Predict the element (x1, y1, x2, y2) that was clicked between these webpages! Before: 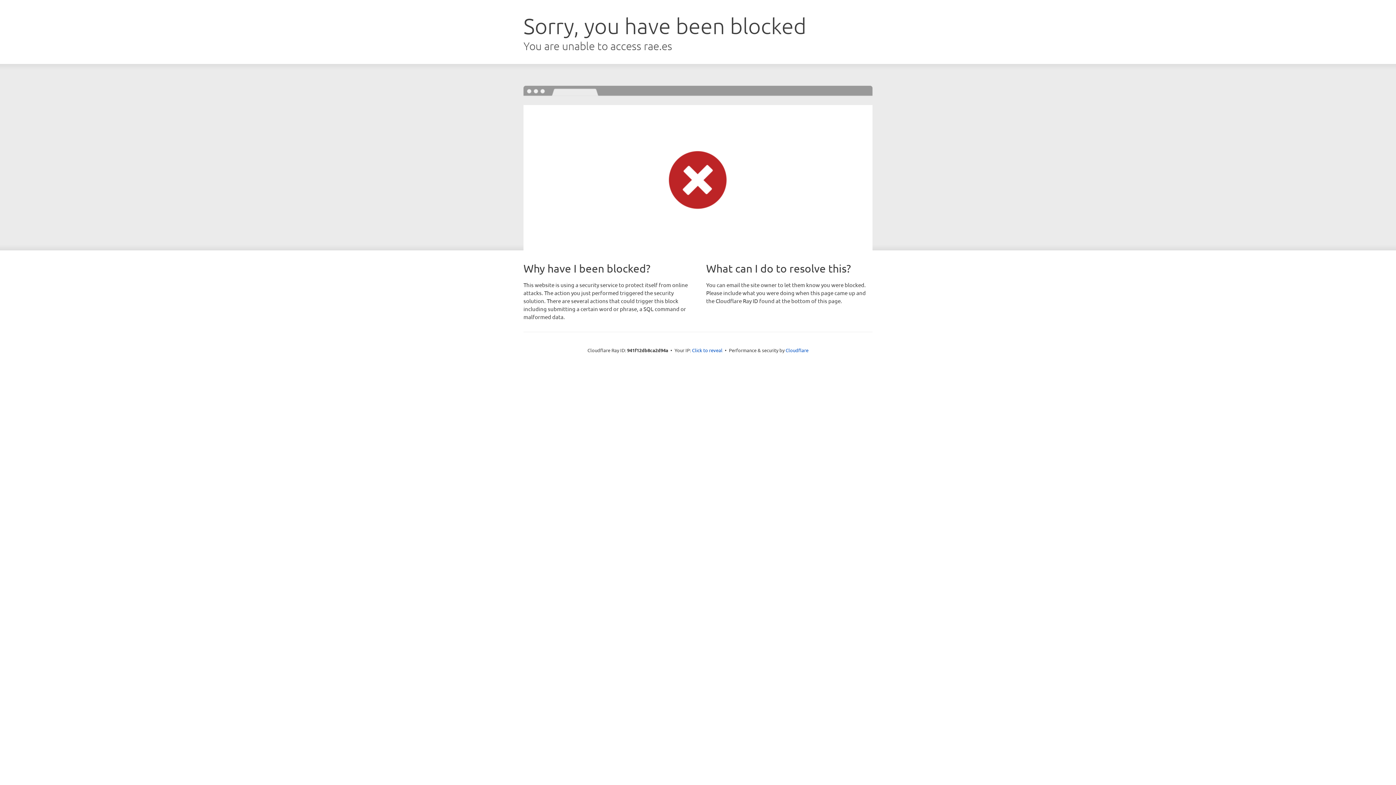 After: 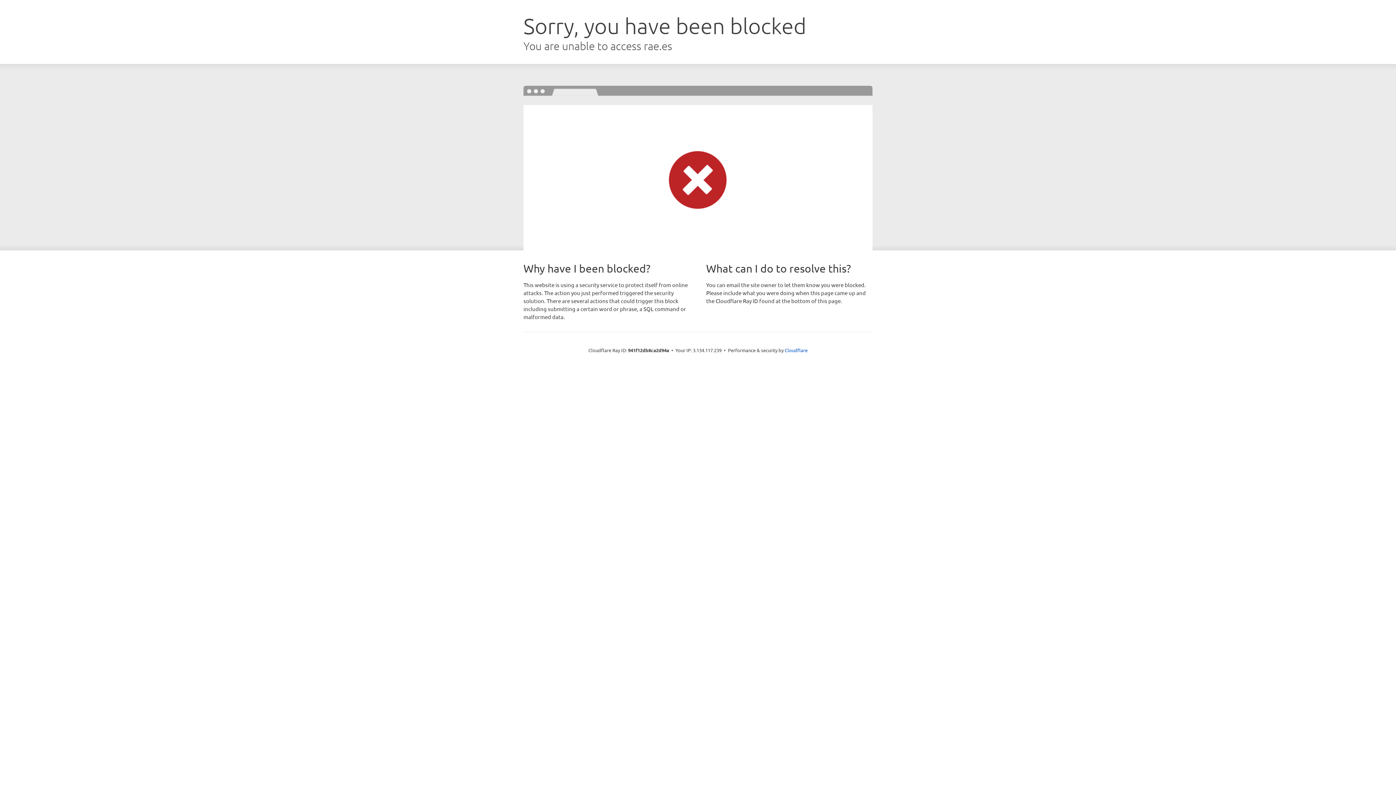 Action: bbox: (692, 346, 722, 353) label: Click to reveal